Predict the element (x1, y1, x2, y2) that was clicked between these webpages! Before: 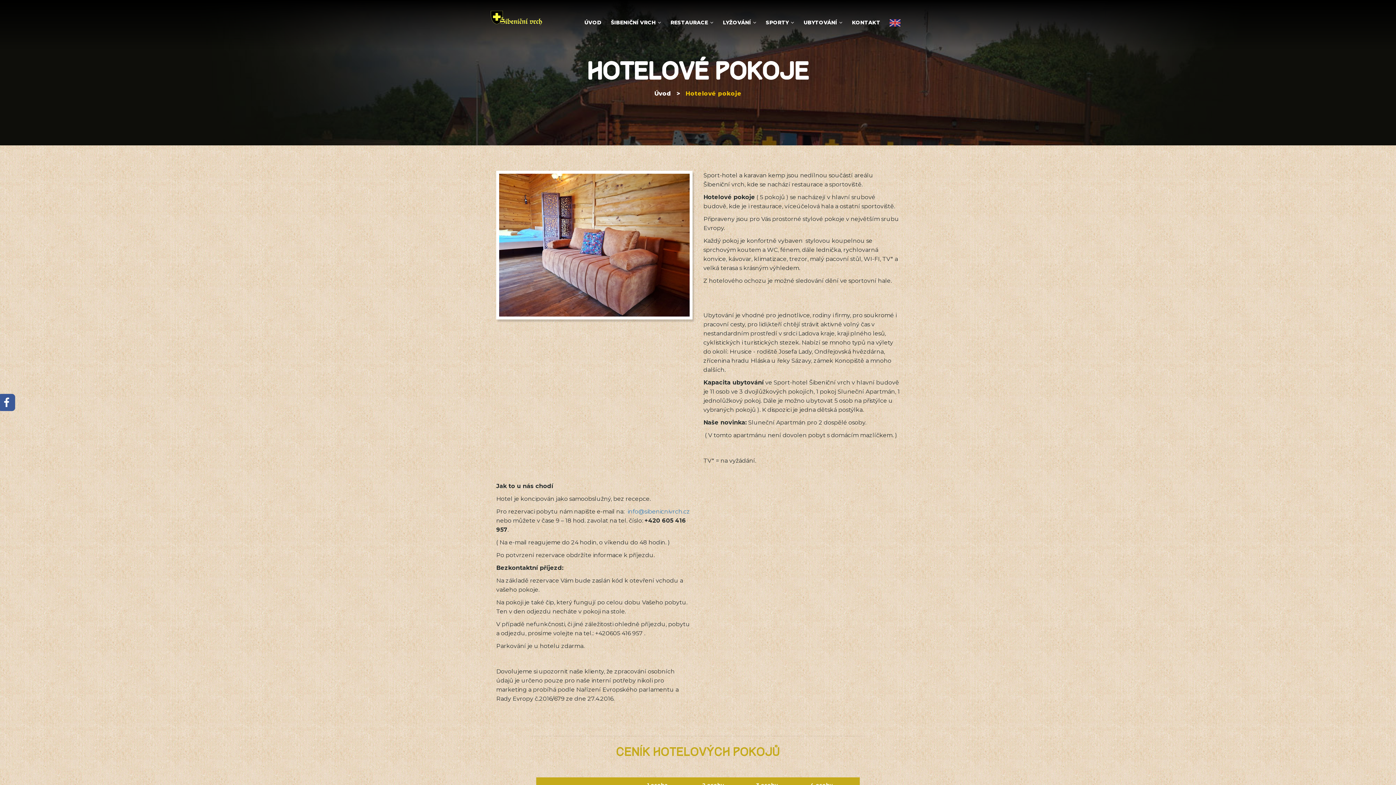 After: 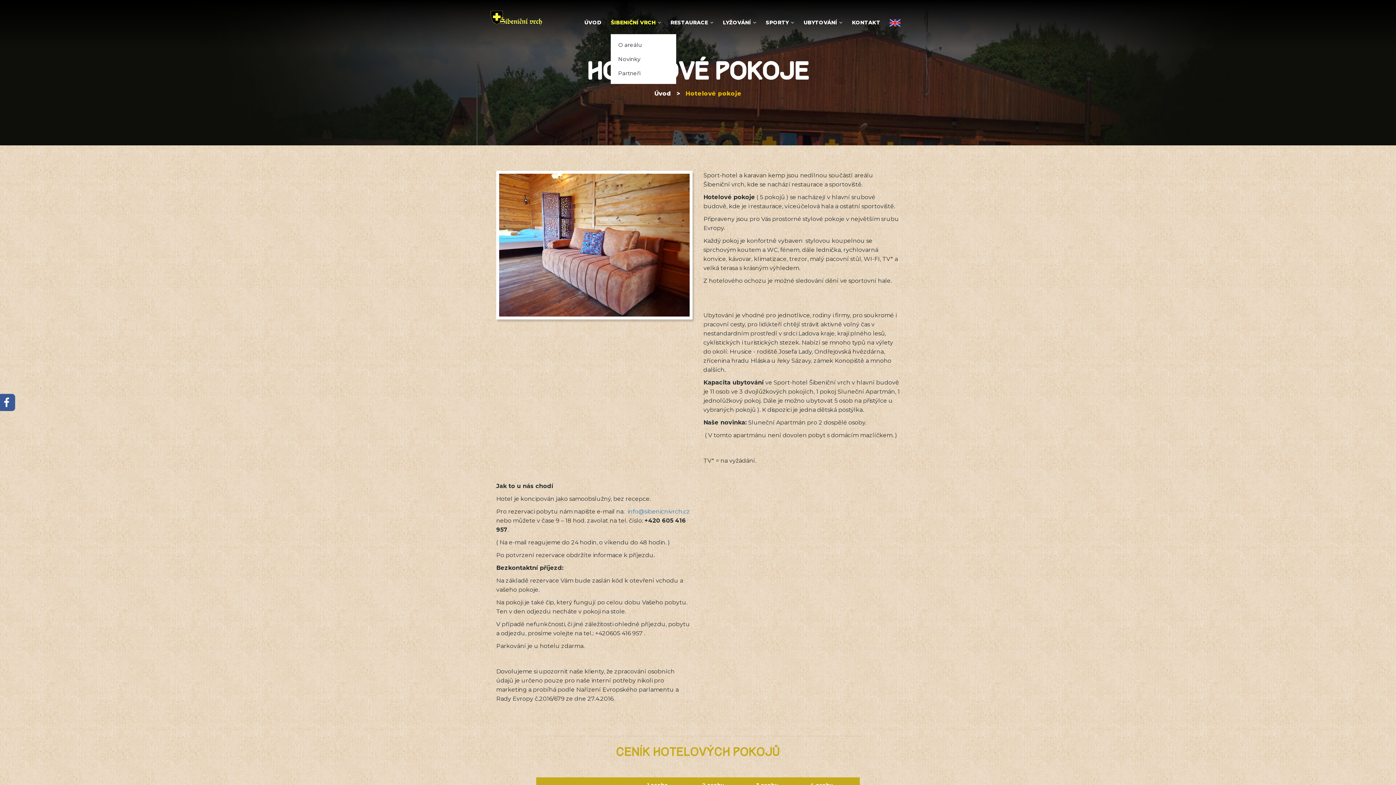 Action: bbox: (611, 10, 661, 34) label: ŠIBENIČNÍ VRCH 